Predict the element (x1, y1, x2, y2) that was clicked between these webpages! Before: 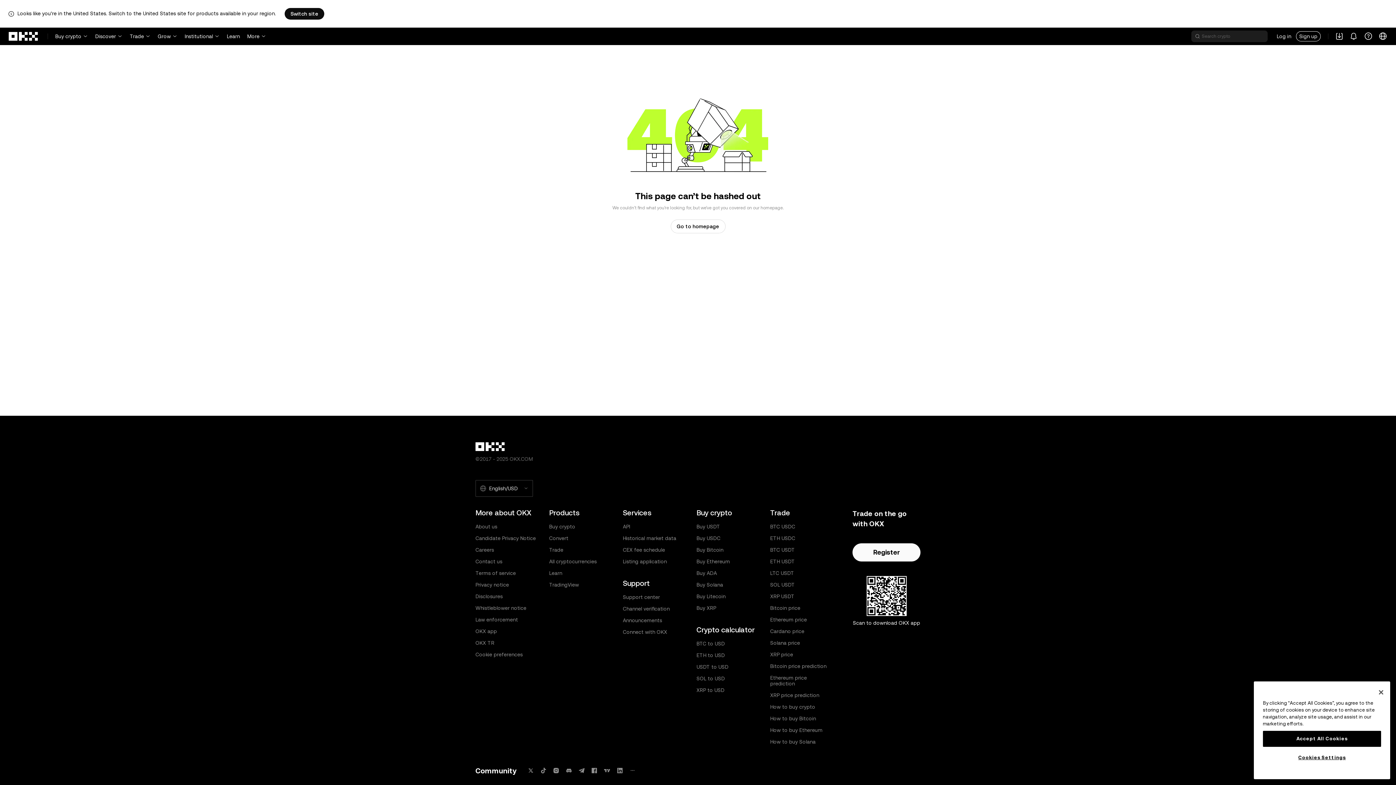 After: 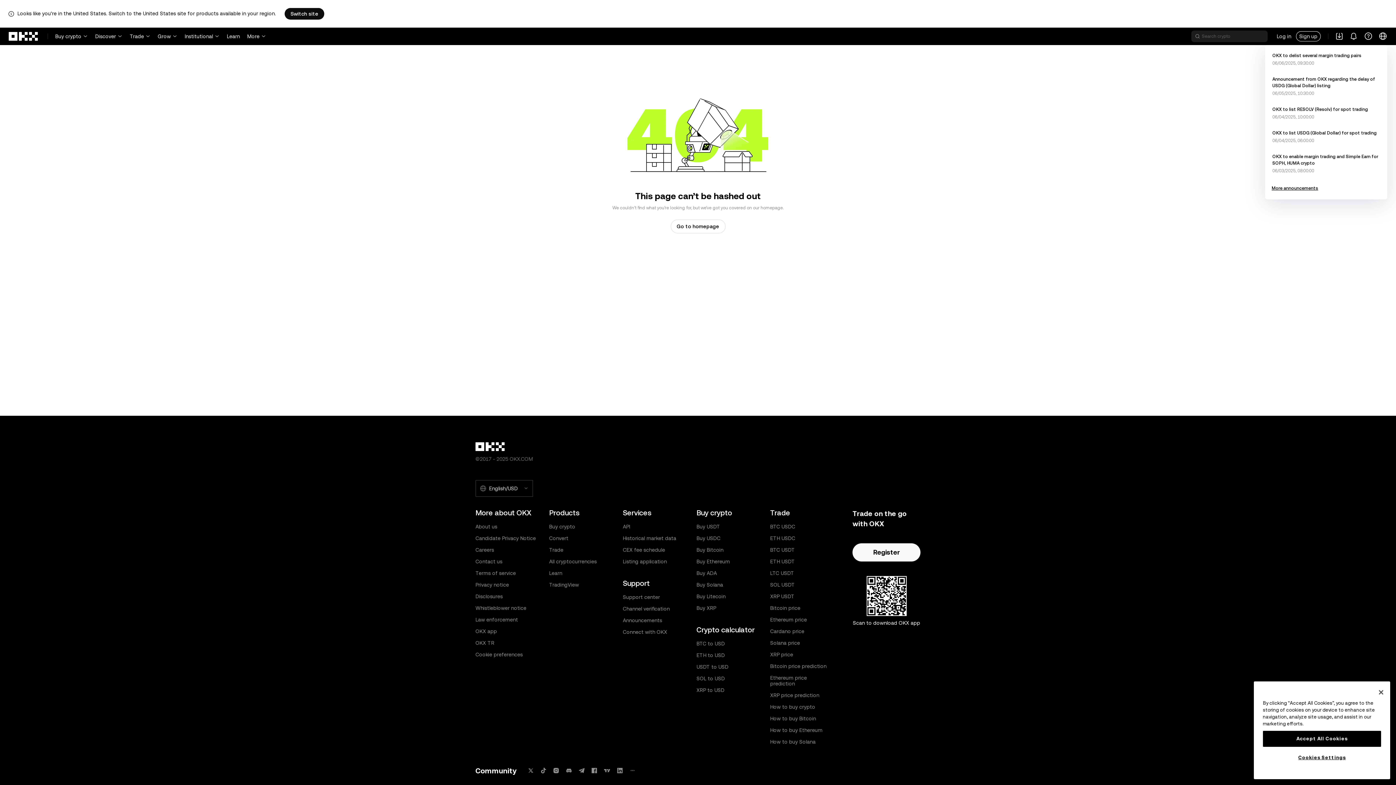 Action: label: Notifications and announcements bbox: (1350, 27, 1357, 45)